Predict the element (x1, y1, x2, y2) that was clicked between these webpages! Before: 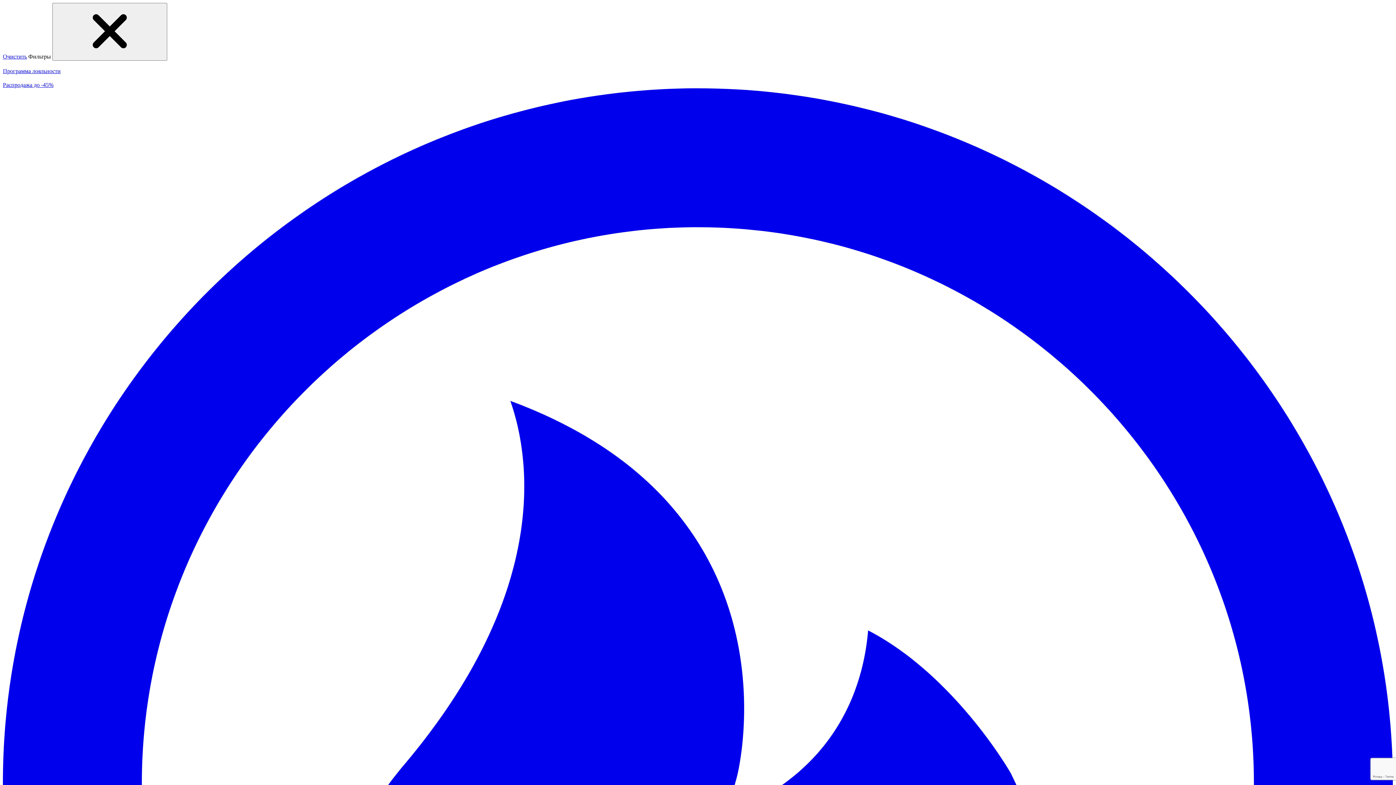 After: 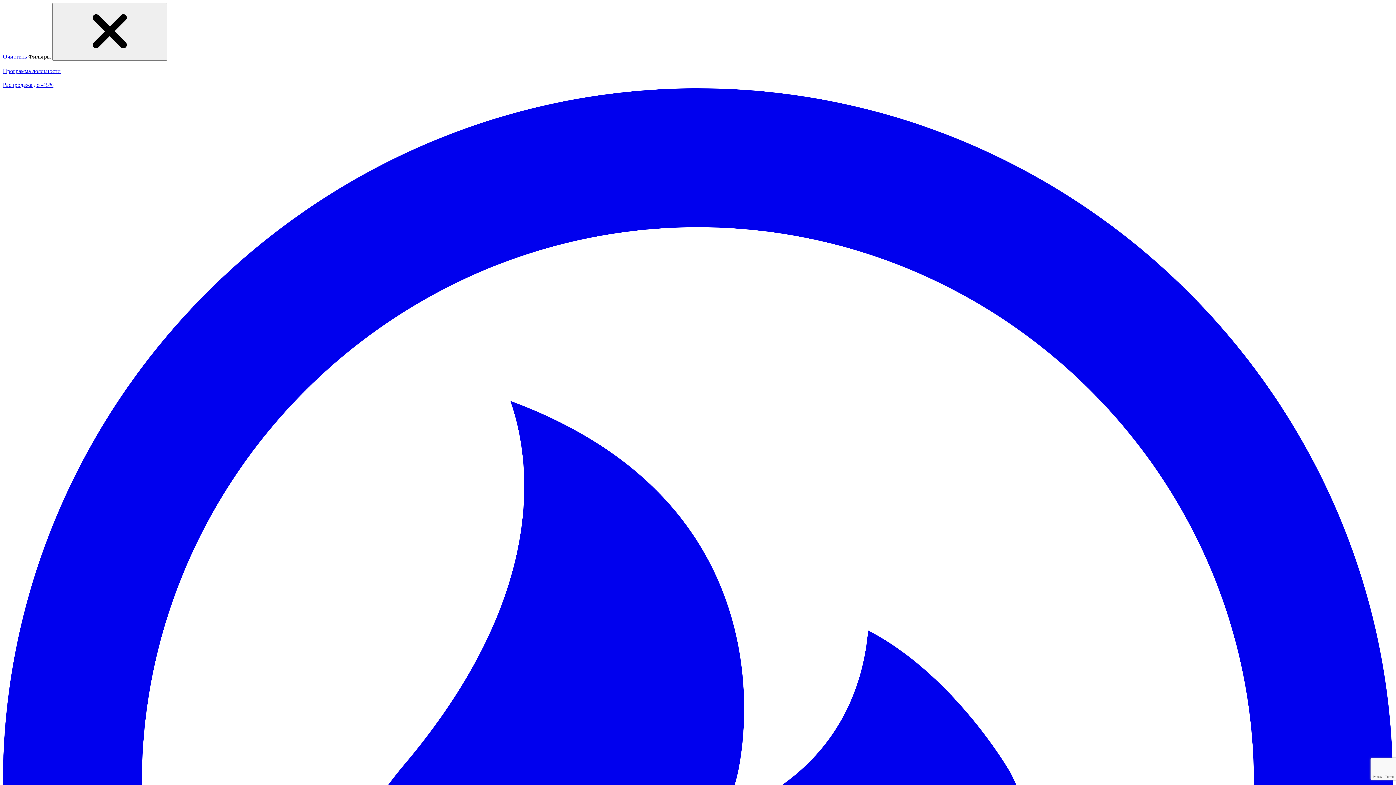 Action: label: Распродажа до -45% bbox: (2, 74, 1393, 88)